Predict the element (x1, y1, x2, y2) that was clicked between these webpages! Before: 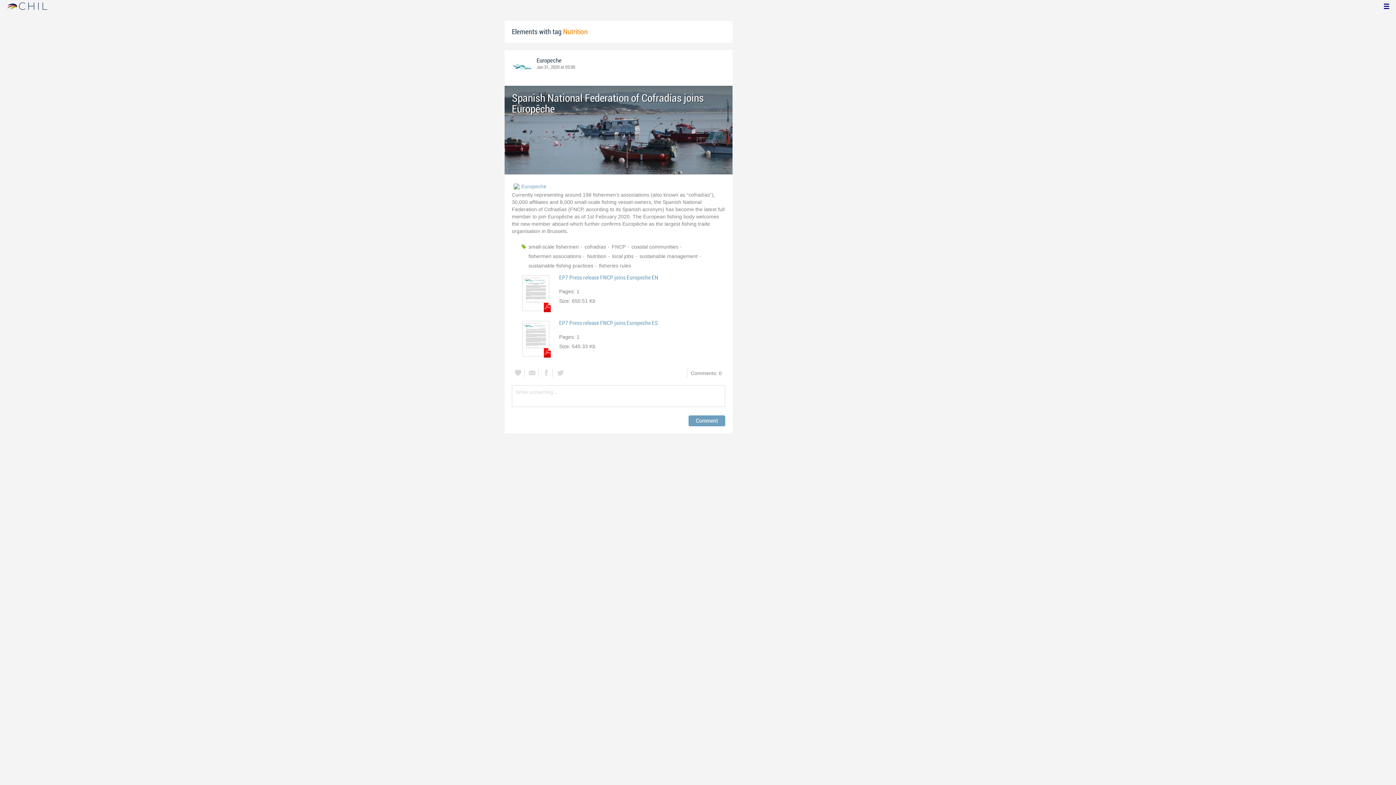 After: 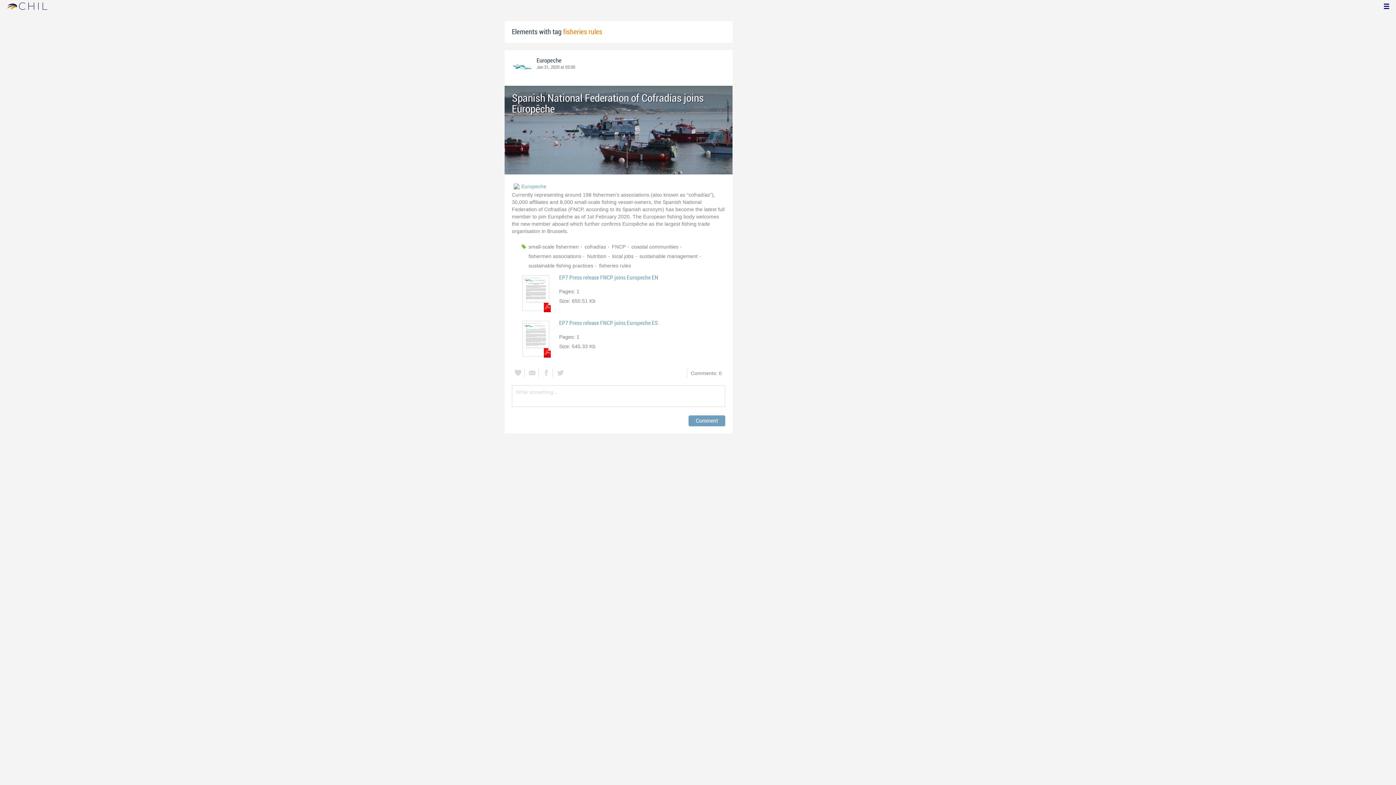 Action: label: fisheries rules bbox: (599, 261, 633, 270)